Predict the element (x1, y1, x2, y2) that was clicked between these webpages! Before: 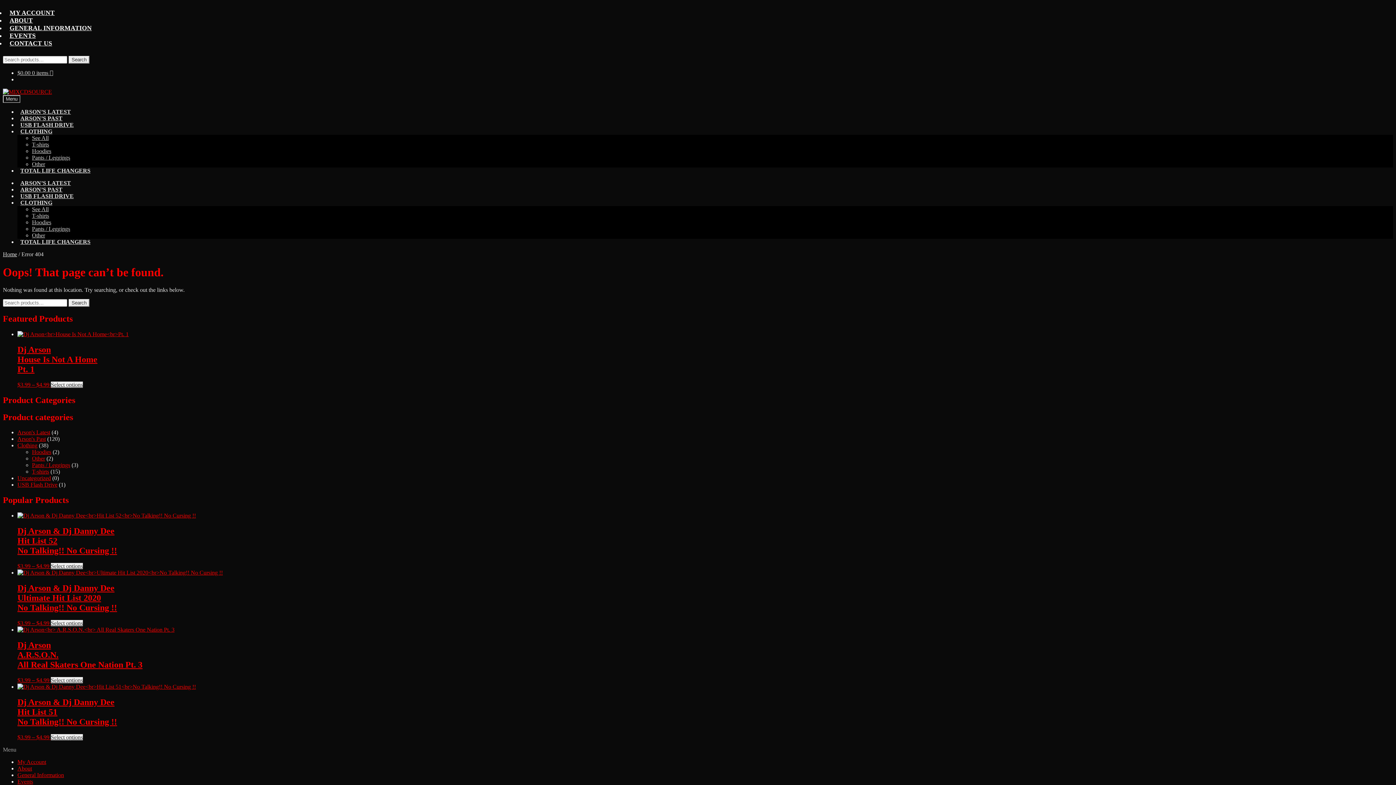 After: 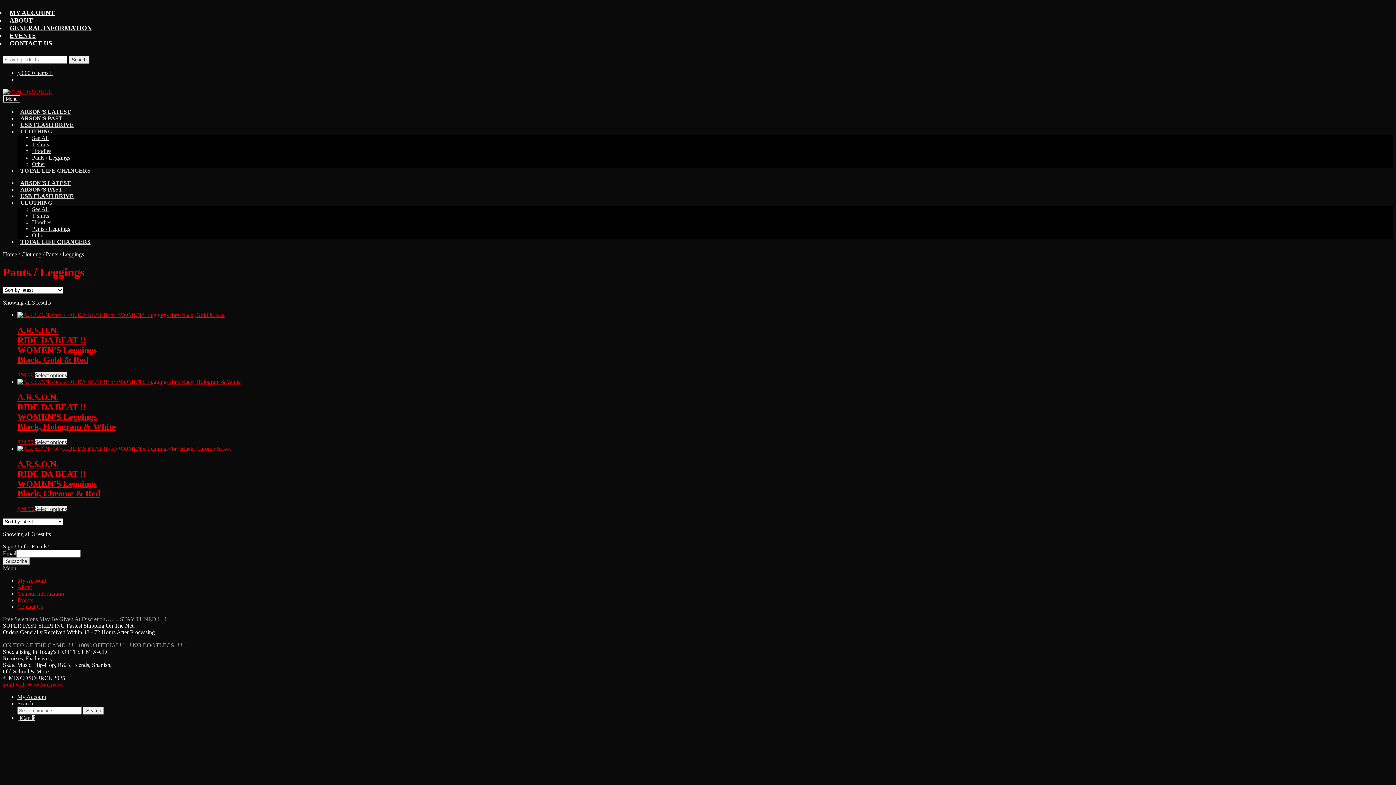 Action: label: Pants / Leggings bbox: (32, 225, 70, 232)